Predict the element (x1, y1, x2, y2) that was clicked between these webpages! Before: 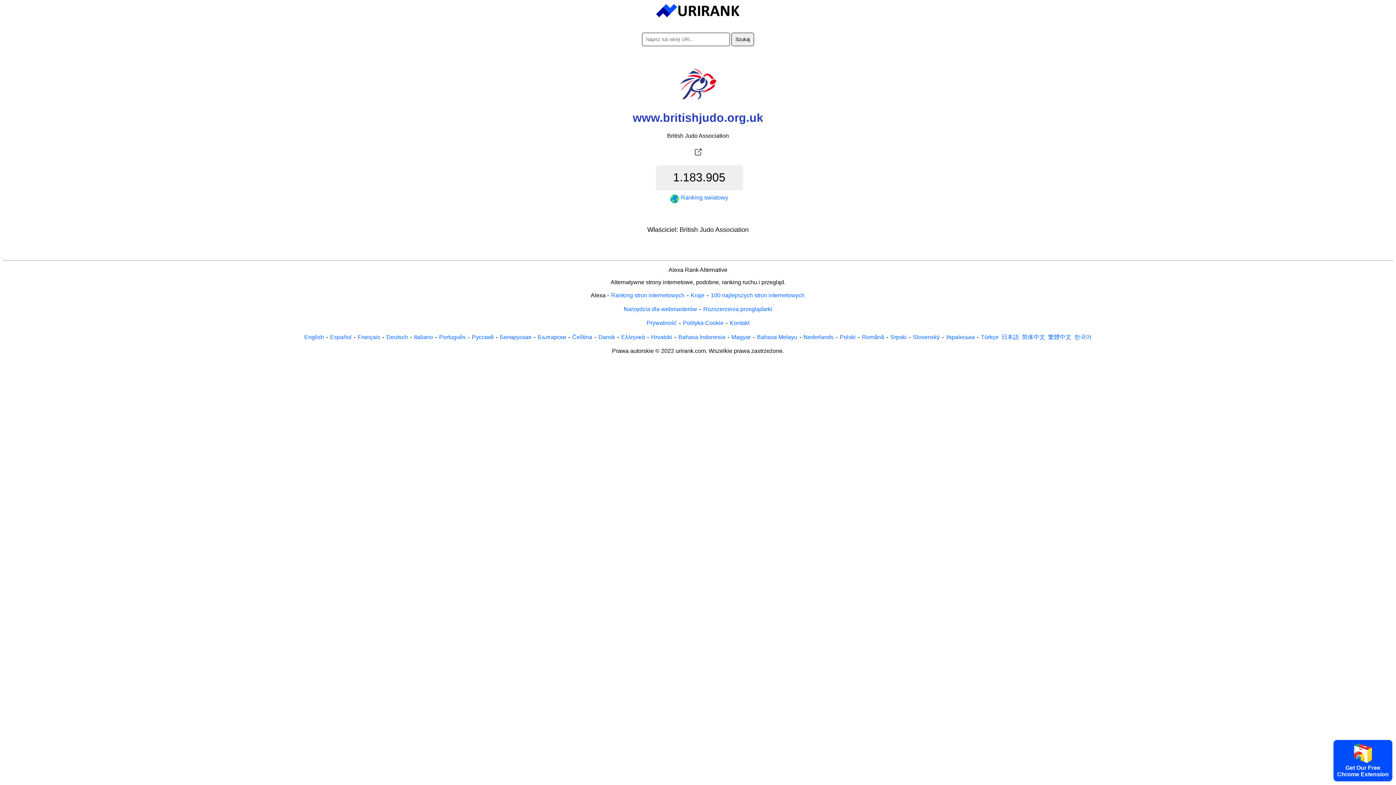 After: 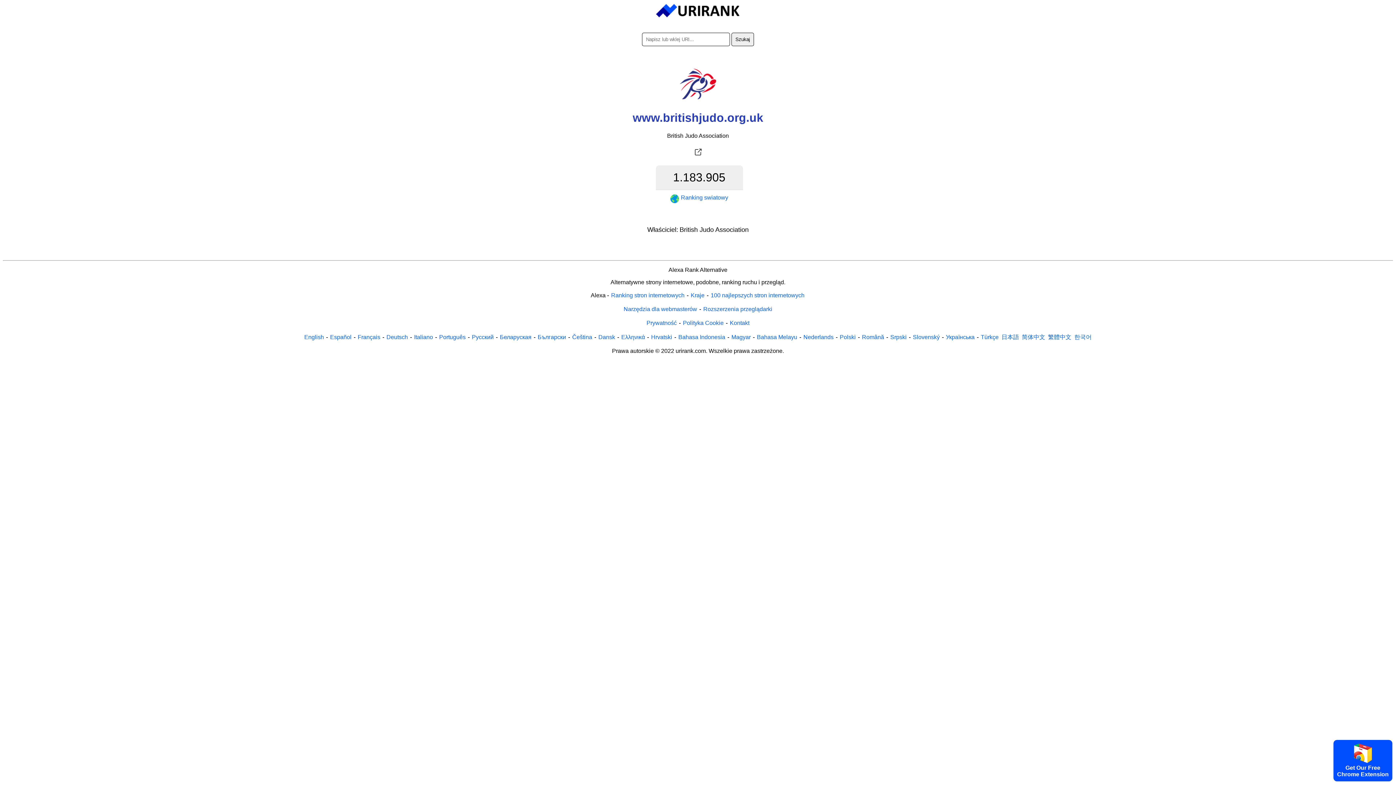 Action: label: Polski bbox: (839, 333, 856, 341)